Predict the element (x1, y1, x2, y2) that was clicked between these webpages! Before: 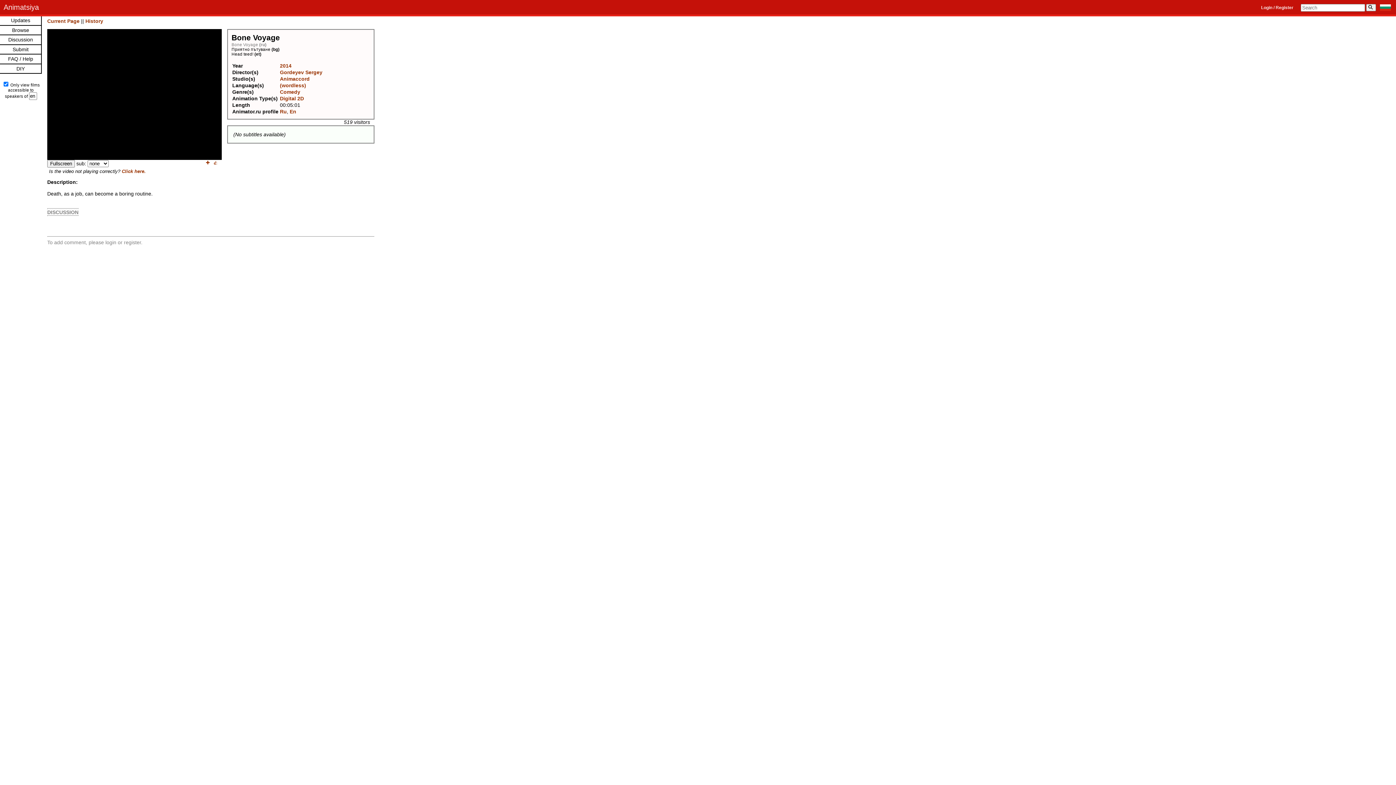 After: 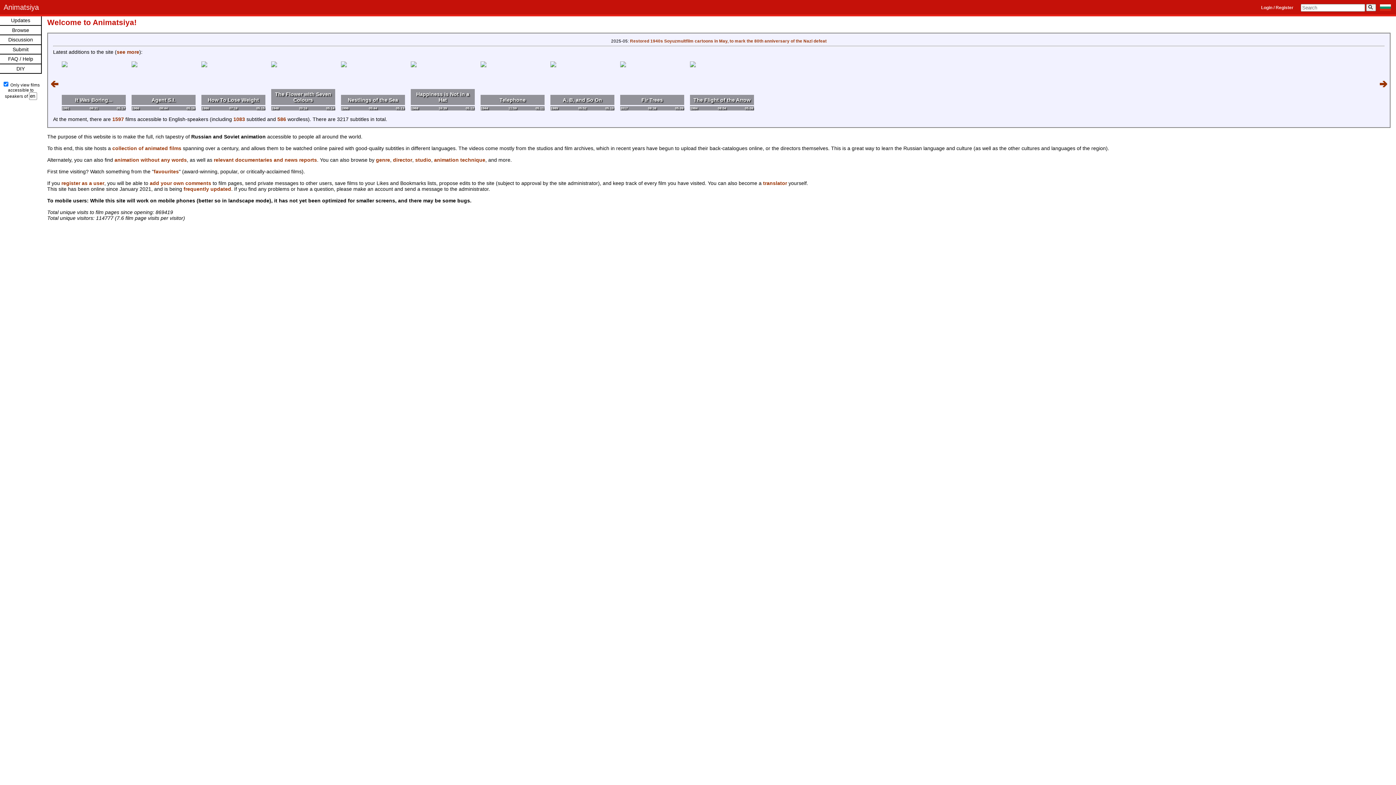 Action: label: Animatsiya bbox: (0, 0, 44, 14)